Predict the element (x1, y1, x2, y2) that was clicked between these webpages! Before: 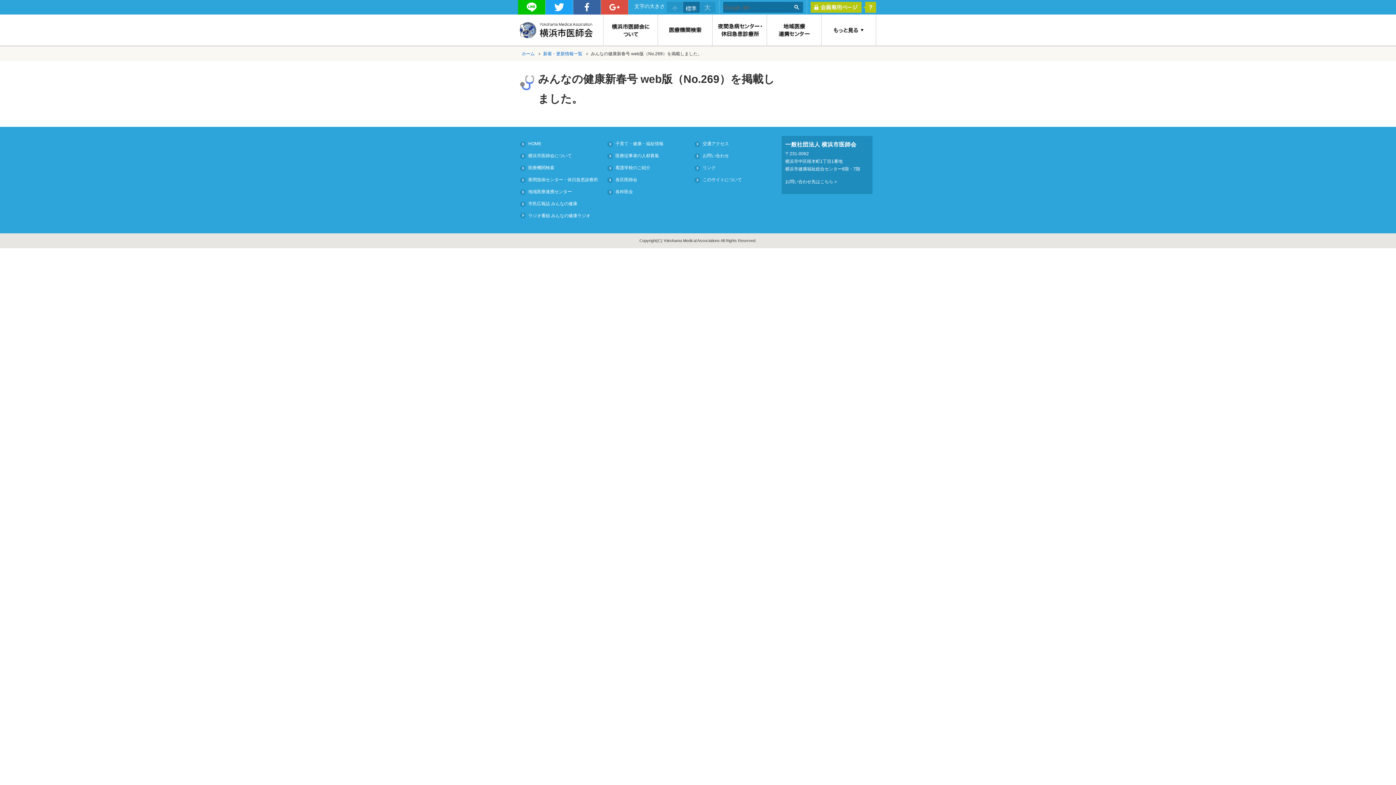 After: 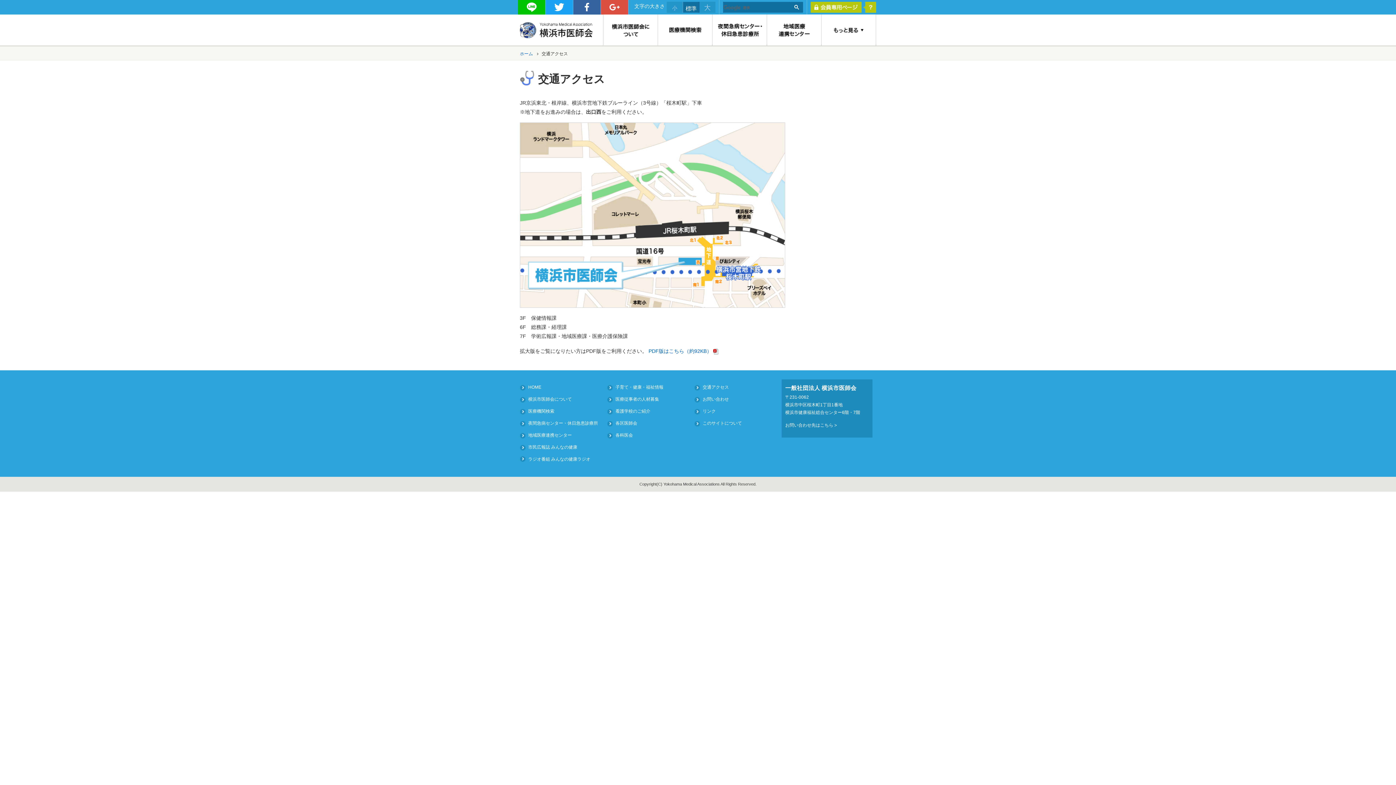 Action: label: 交通アクセス bbox: (694, 140, 729, 147)